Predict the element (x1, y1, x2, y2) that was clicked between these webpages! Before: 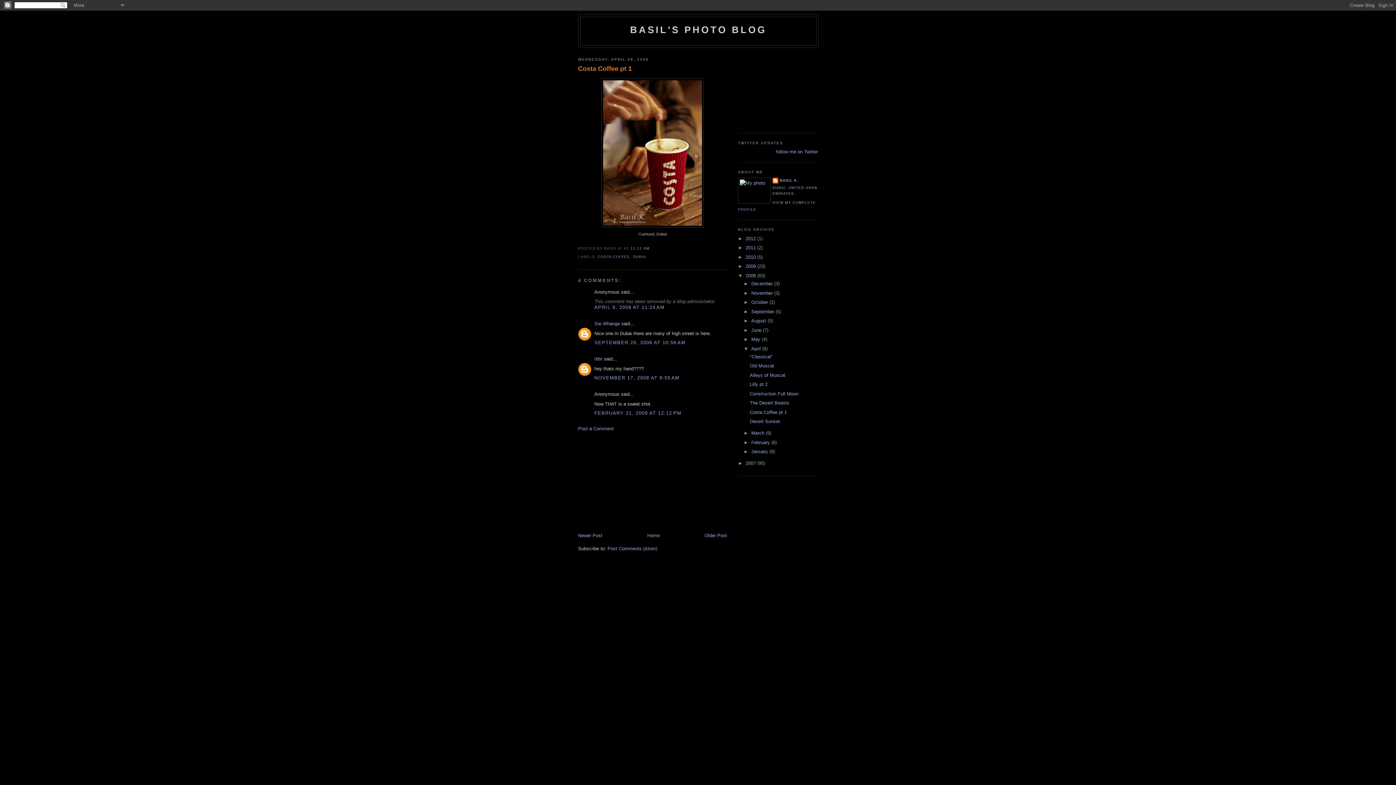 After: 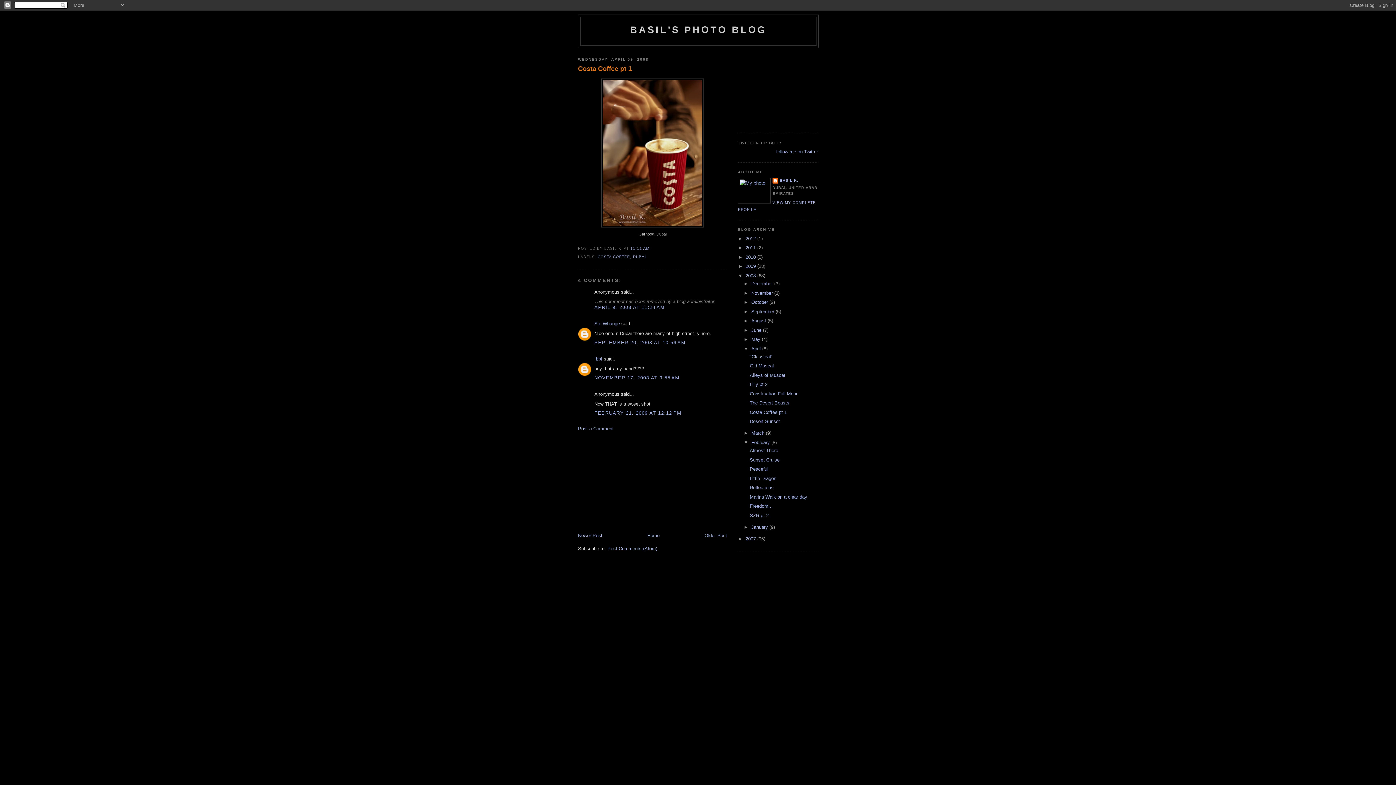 Action: bbox: (743, 439, 751, 445) label: ►  